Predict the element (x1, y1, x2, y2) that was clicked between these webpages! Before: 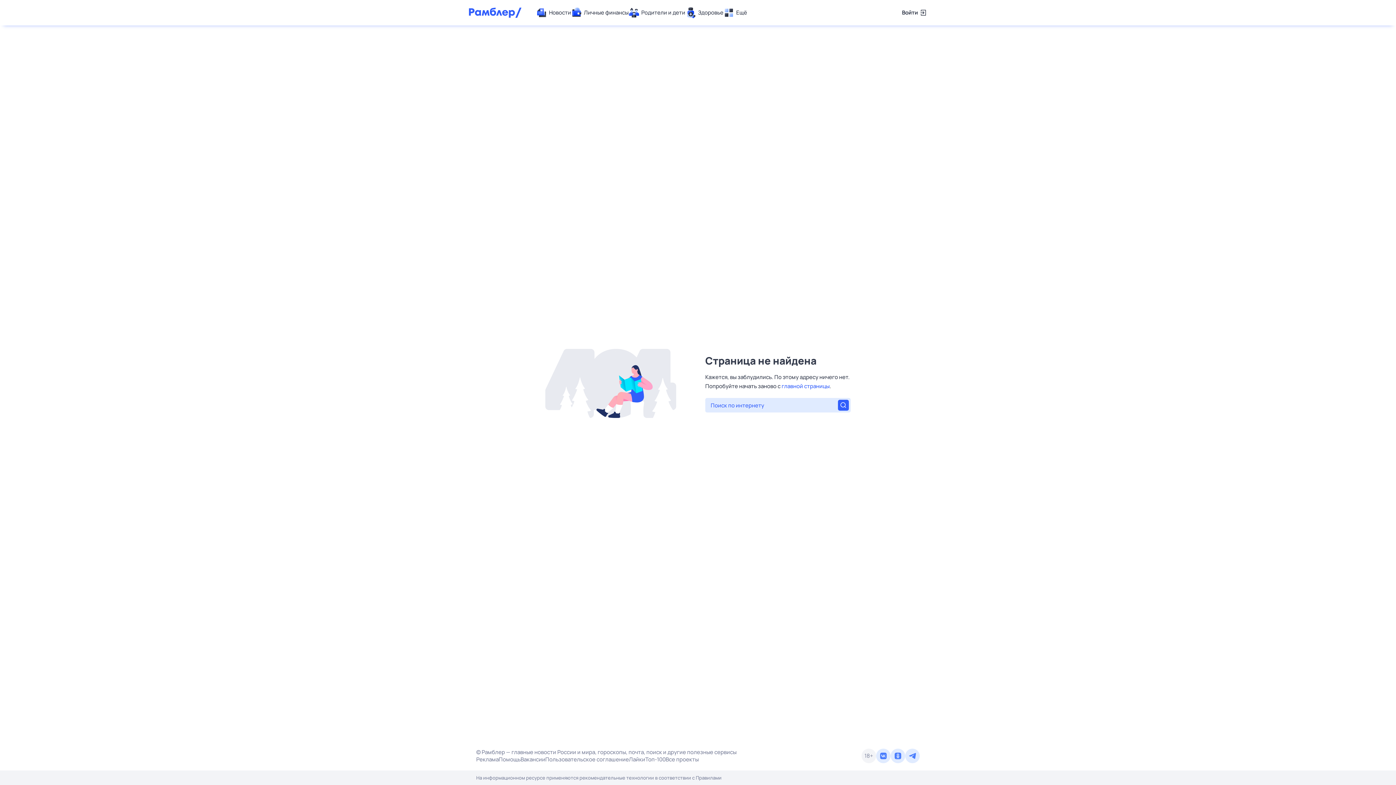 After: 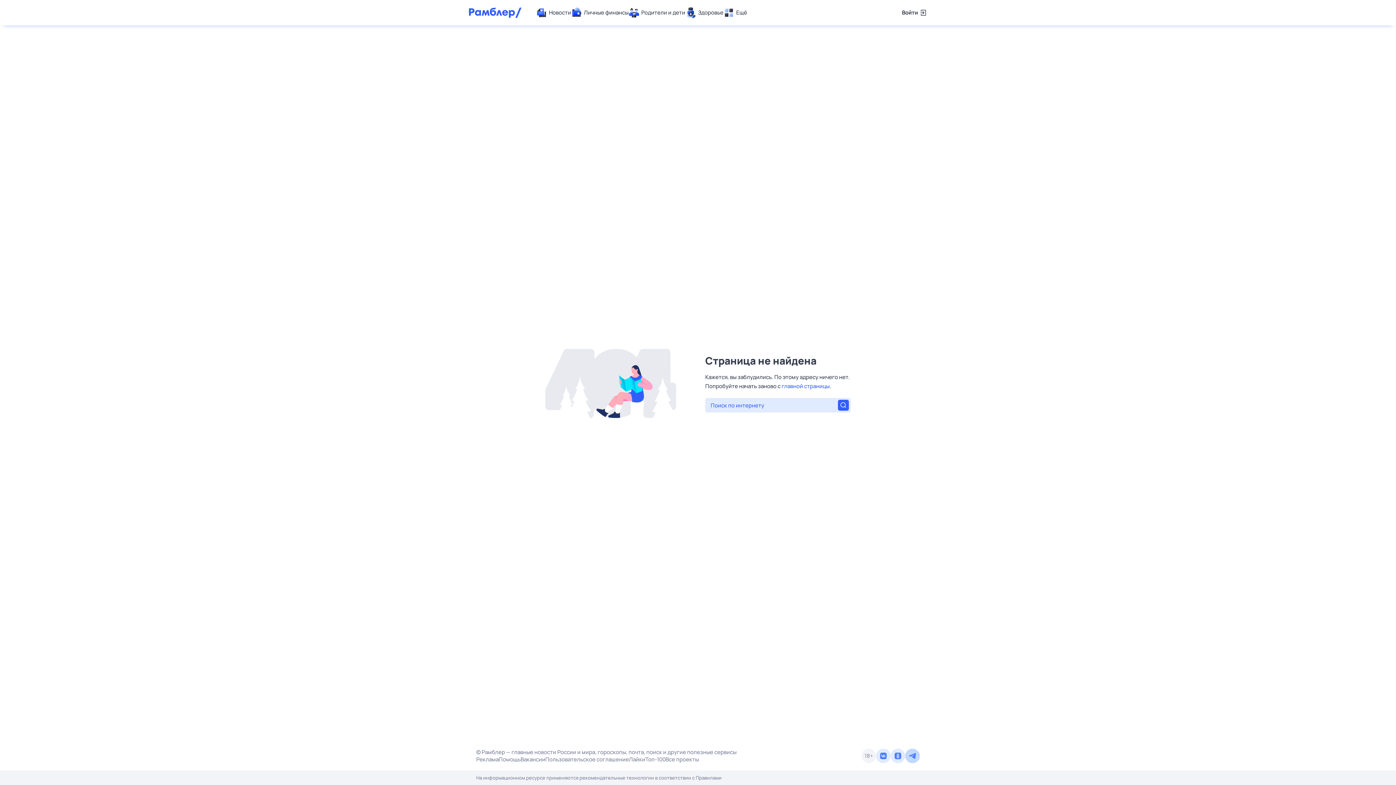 Action: bbox: (905, 749, 920, 763)